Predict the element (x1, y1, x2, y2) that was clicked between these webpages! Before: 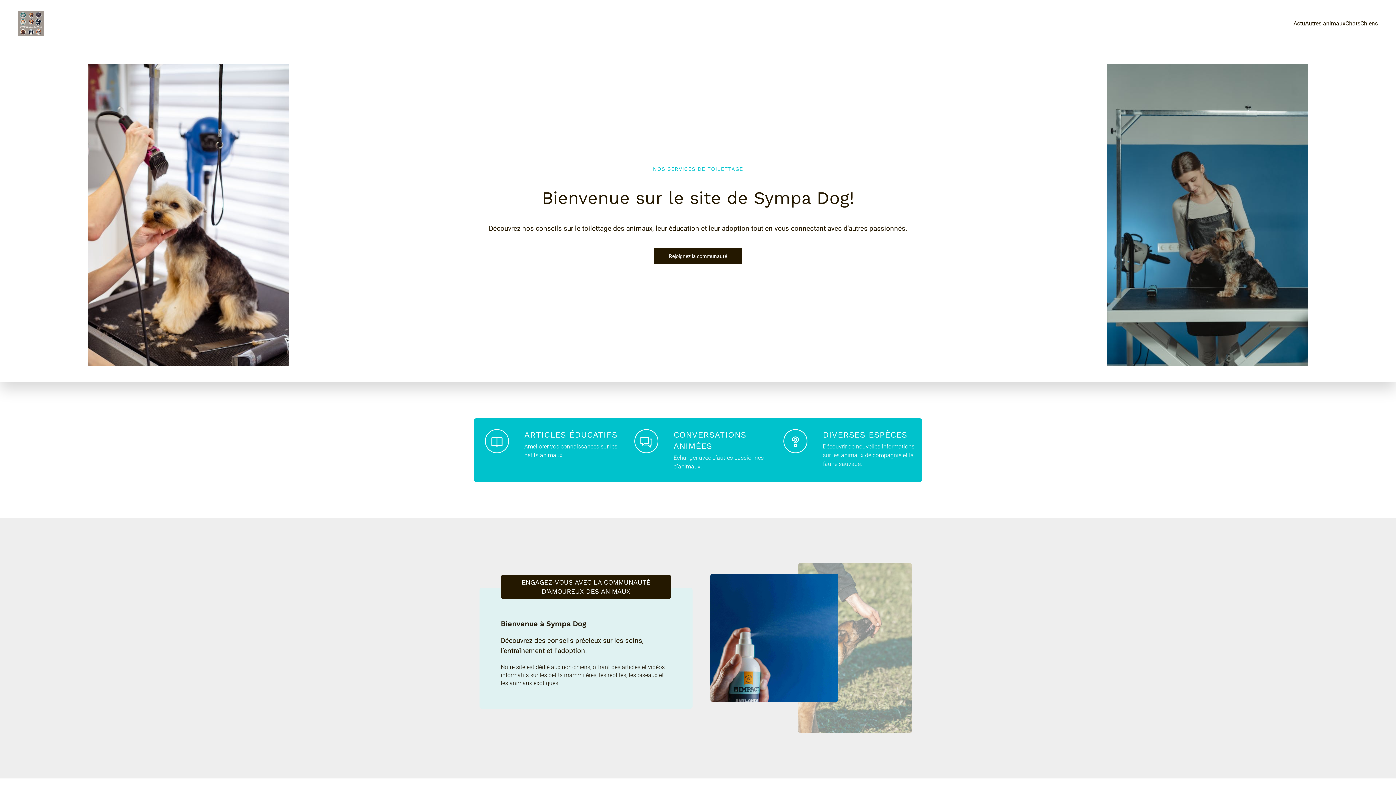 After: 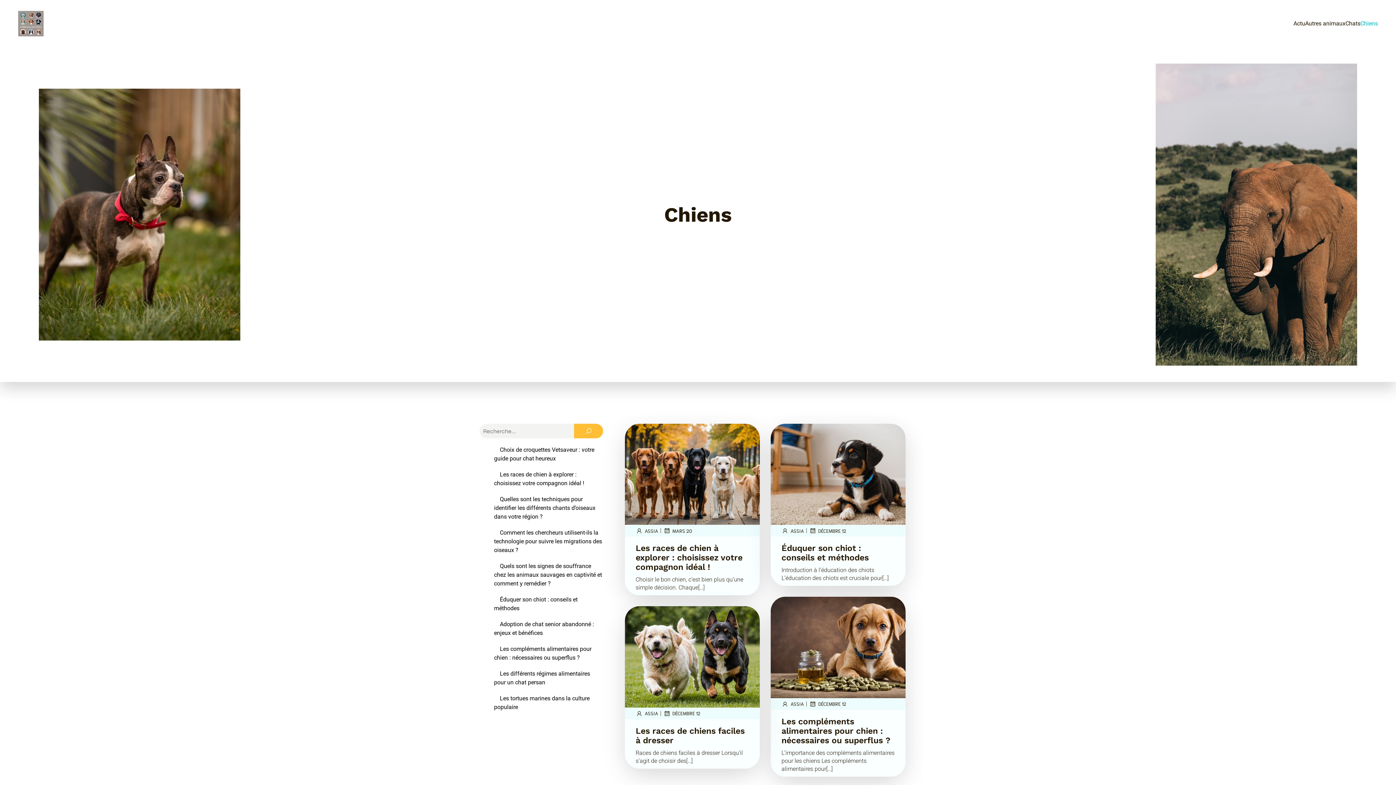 Action: label: Chiens bbox: (1360, 15, 1378, 31)